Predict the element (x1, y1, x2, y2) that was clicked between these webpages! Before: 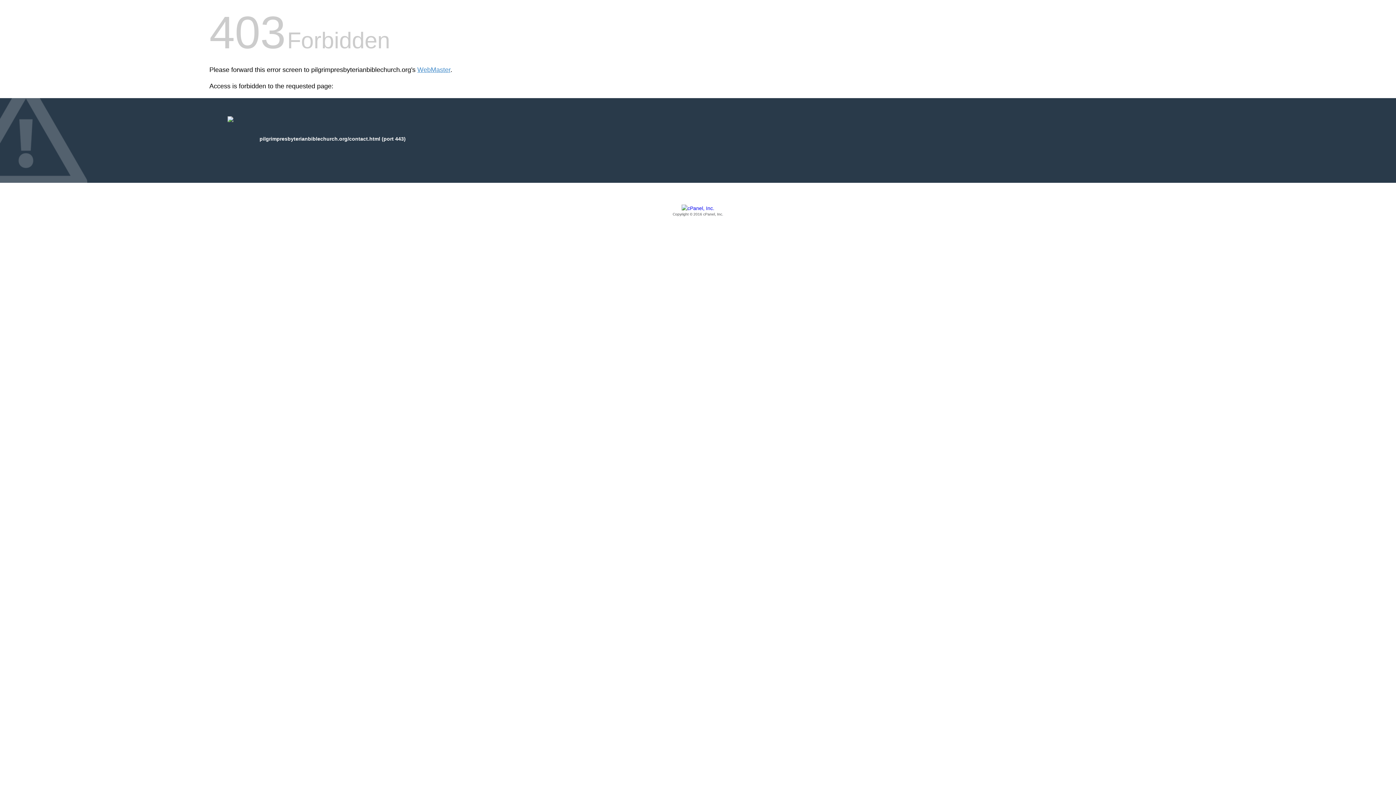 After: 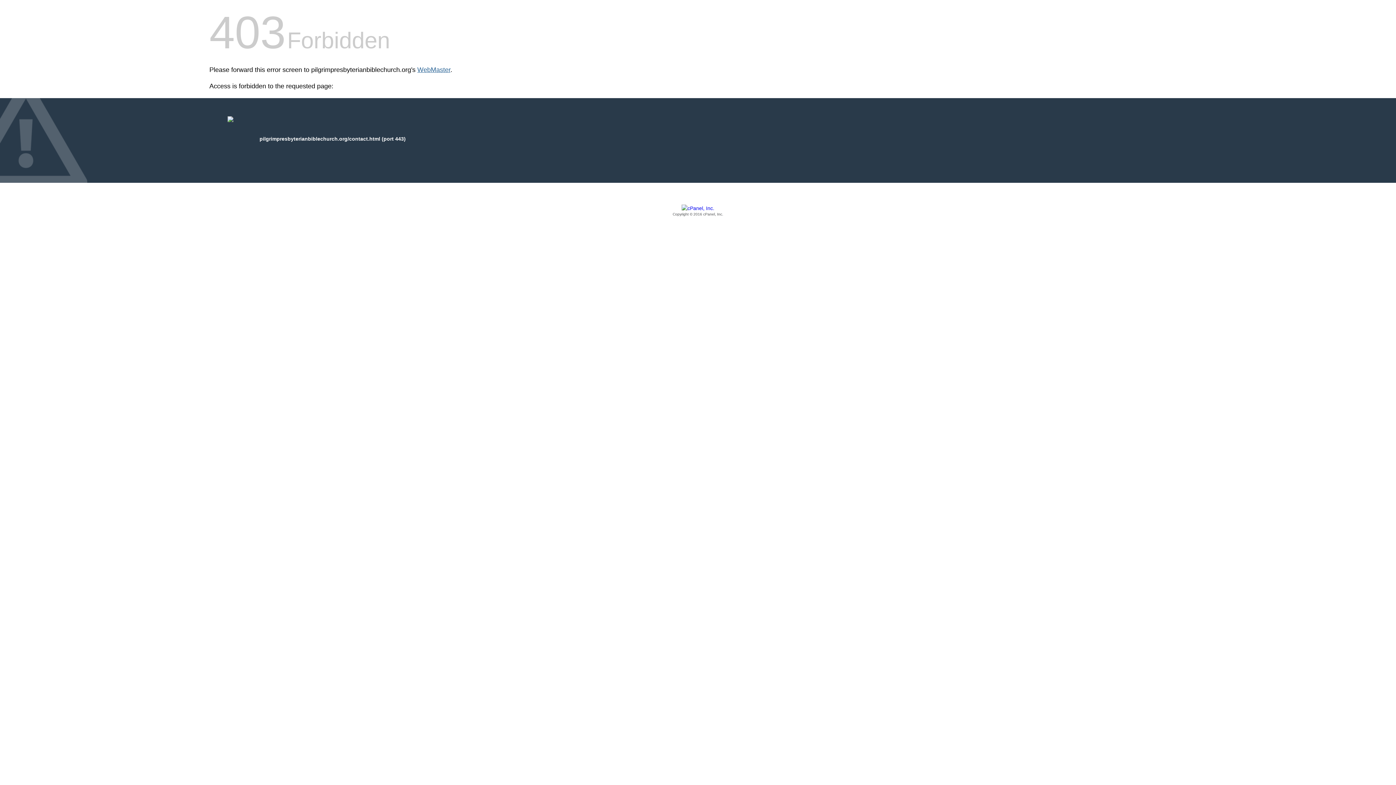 Action: bbox: (417, 66, 450, 73) label: WebMaster